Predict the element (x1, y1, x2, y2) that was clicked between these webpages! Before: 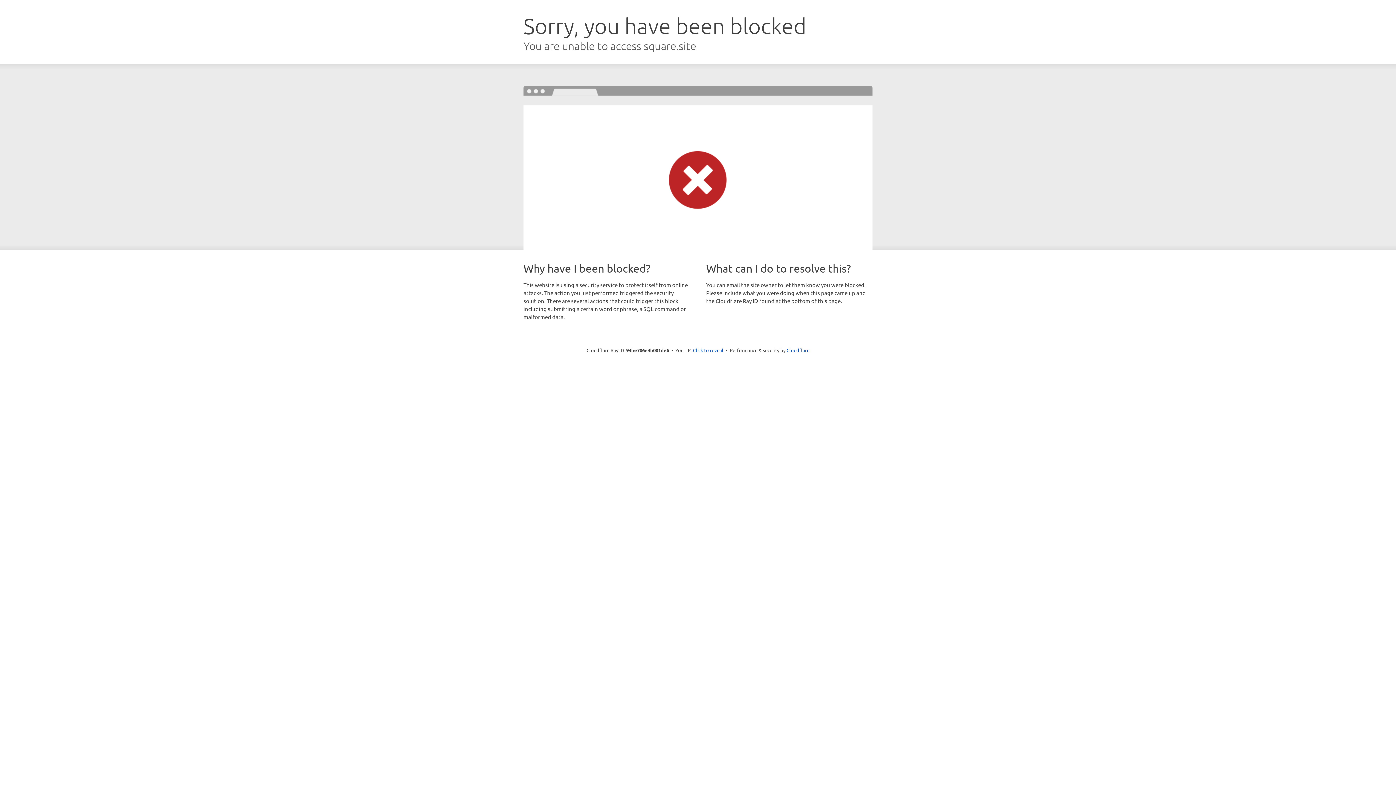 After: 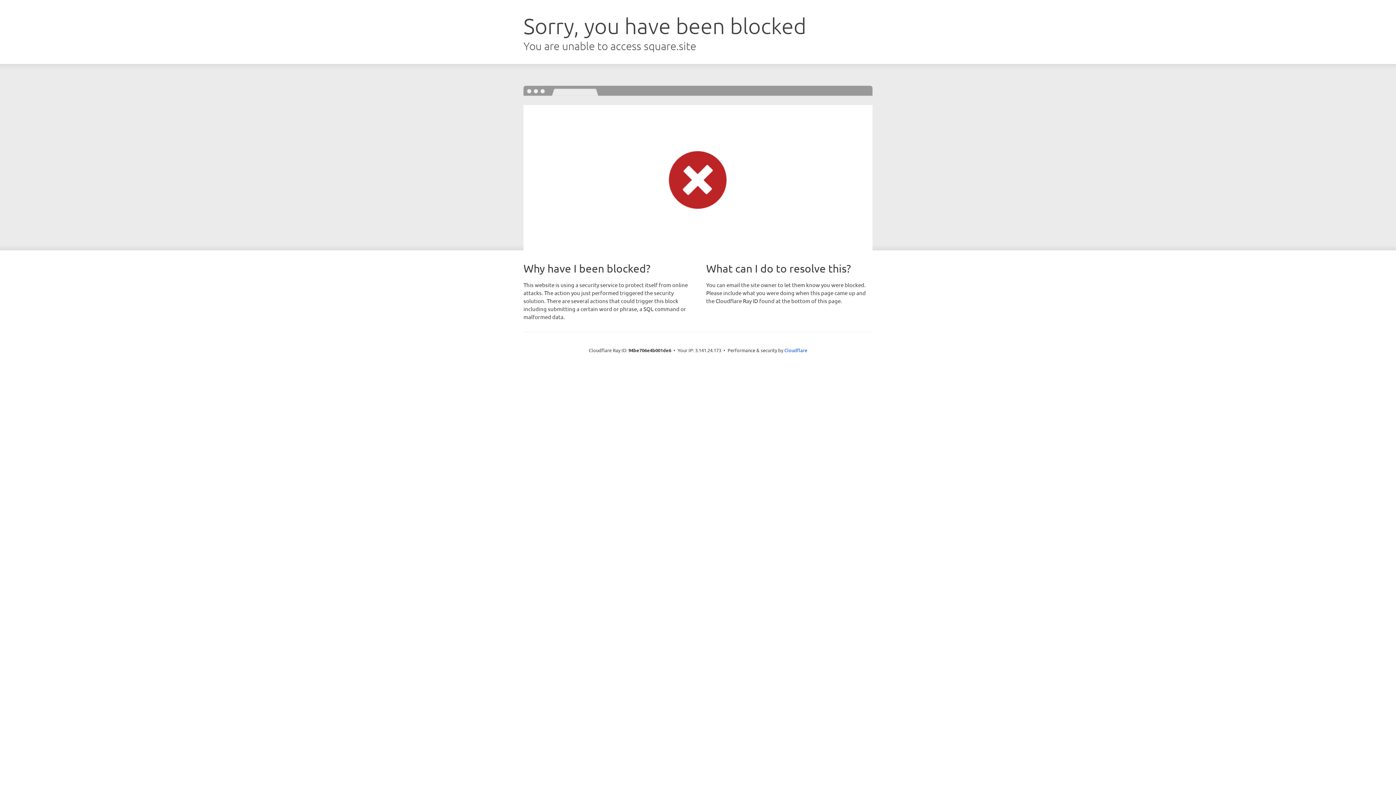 Action: bbox: (693, 346, 723, 353) label: Click to reveal